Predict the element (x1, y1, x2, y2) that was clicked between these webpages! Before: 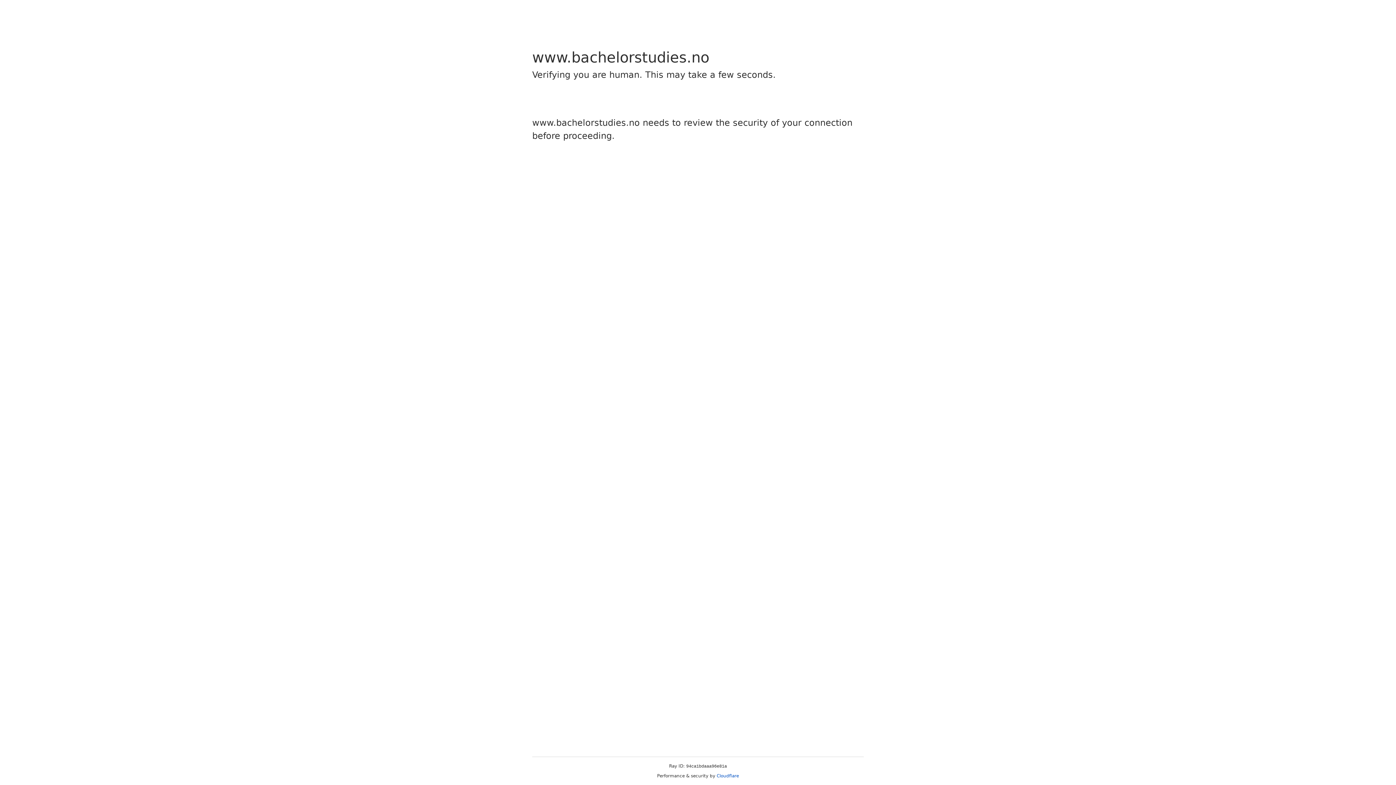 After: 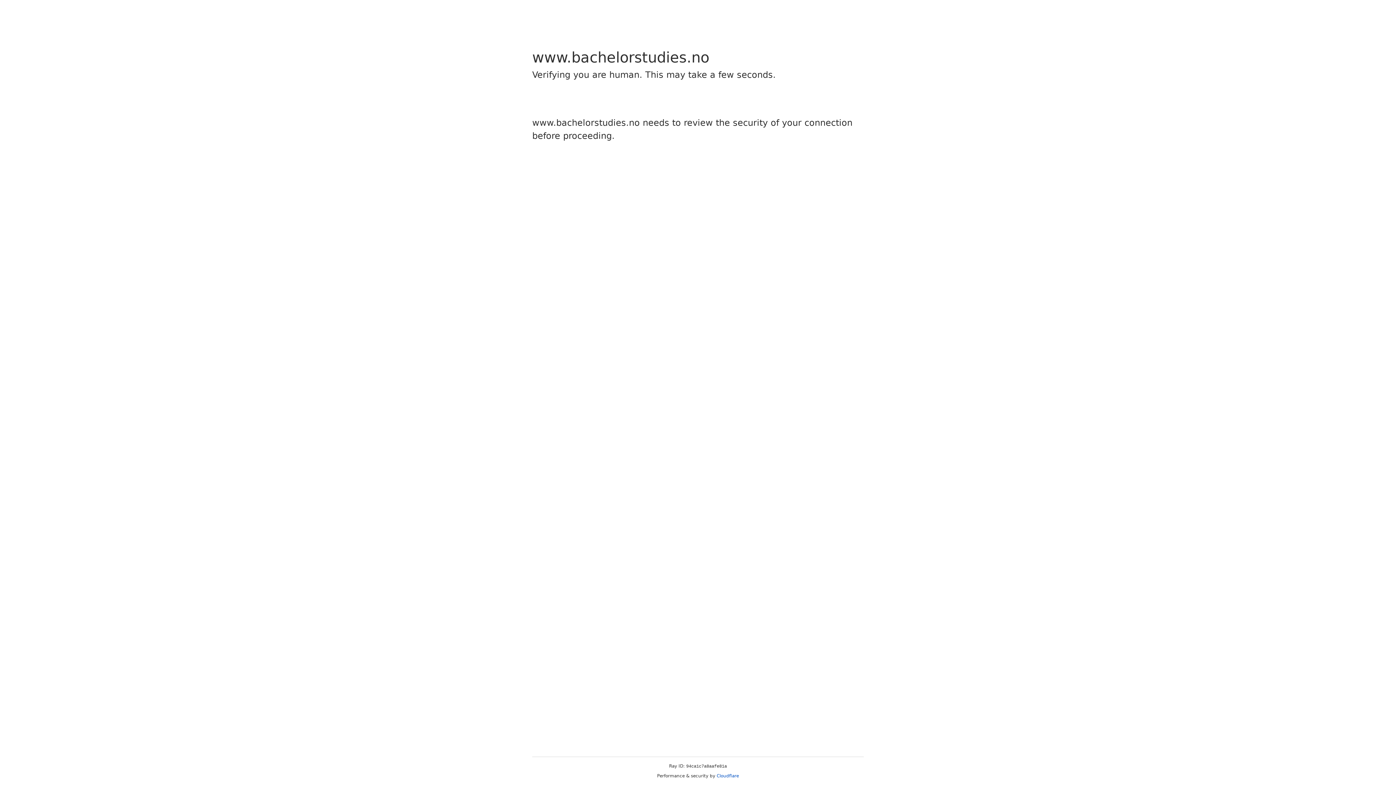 Action: label: Cloudflare bbox: (716, 773, 739, 778)